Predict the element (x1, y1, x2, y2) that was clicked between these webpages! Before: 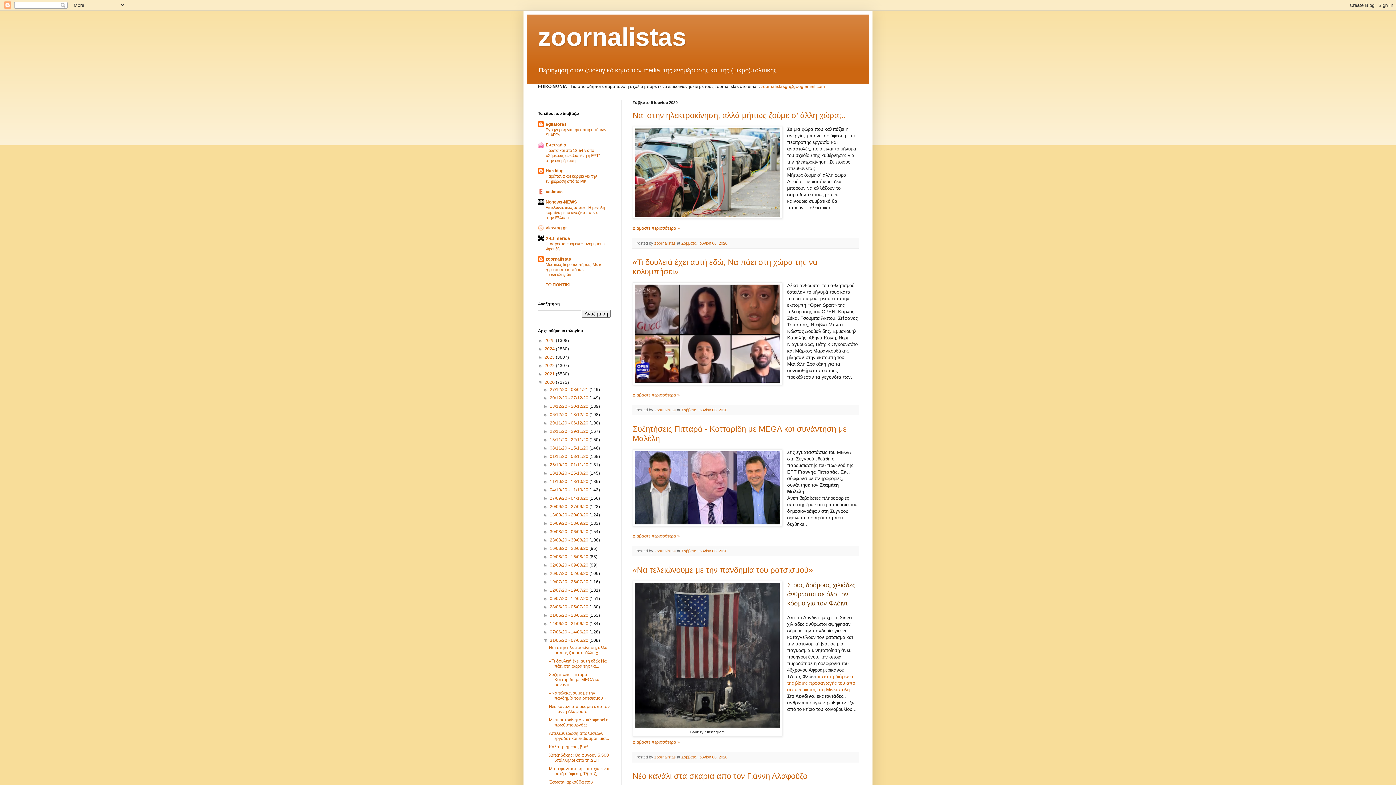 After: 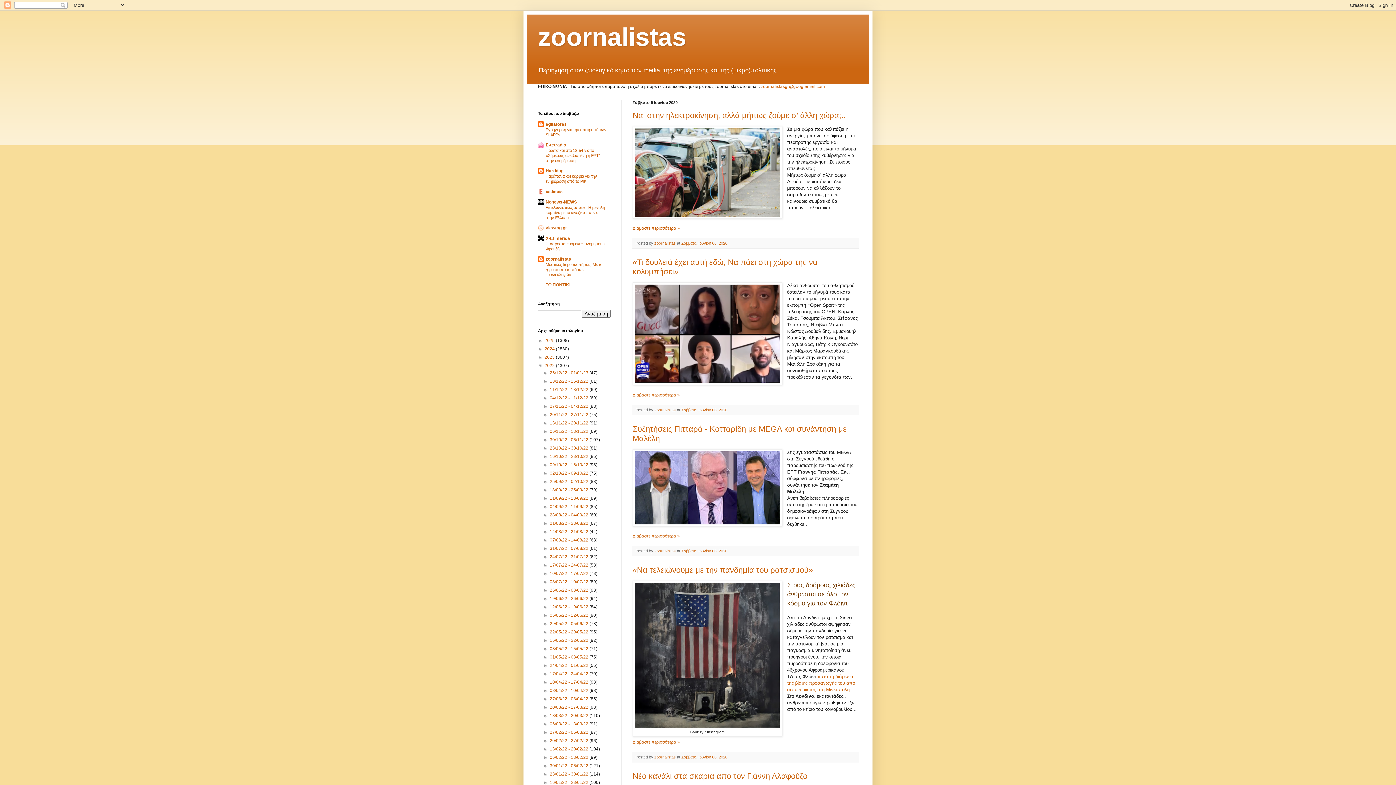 Action: label: ►   bbox: (538, 363, 544, 368)